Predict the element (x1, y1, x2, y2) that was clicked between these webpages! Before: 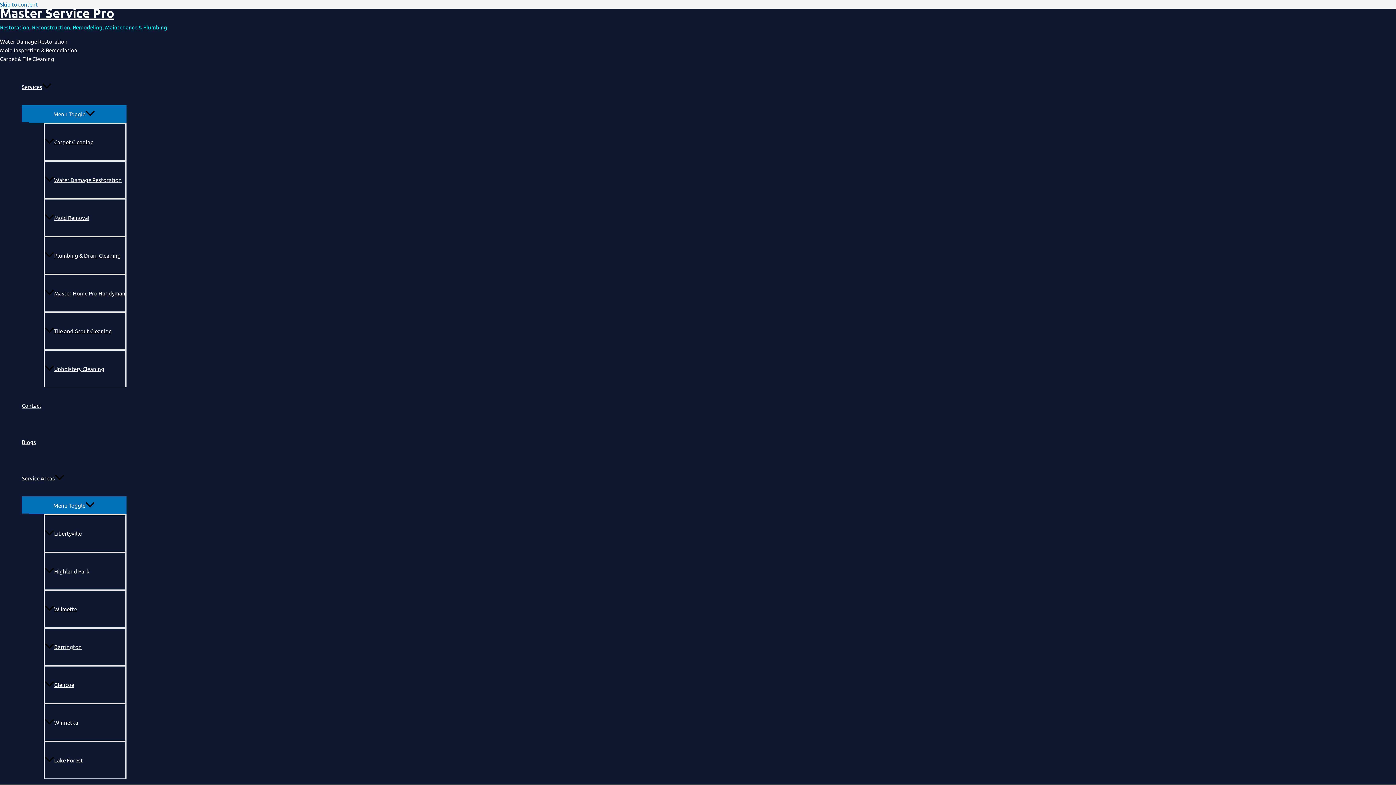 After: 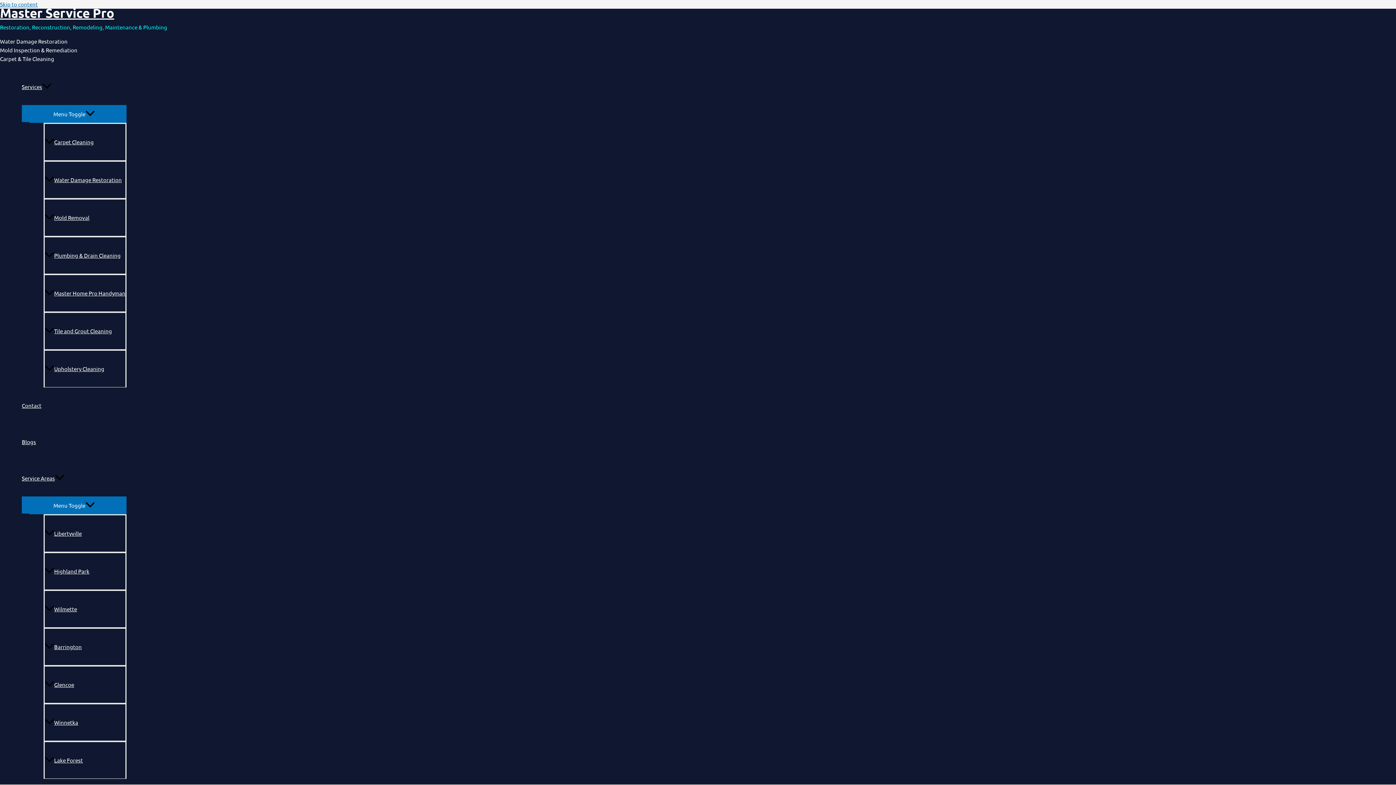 Action: bbox: (43, 590, 126, 628) label: Wilmette